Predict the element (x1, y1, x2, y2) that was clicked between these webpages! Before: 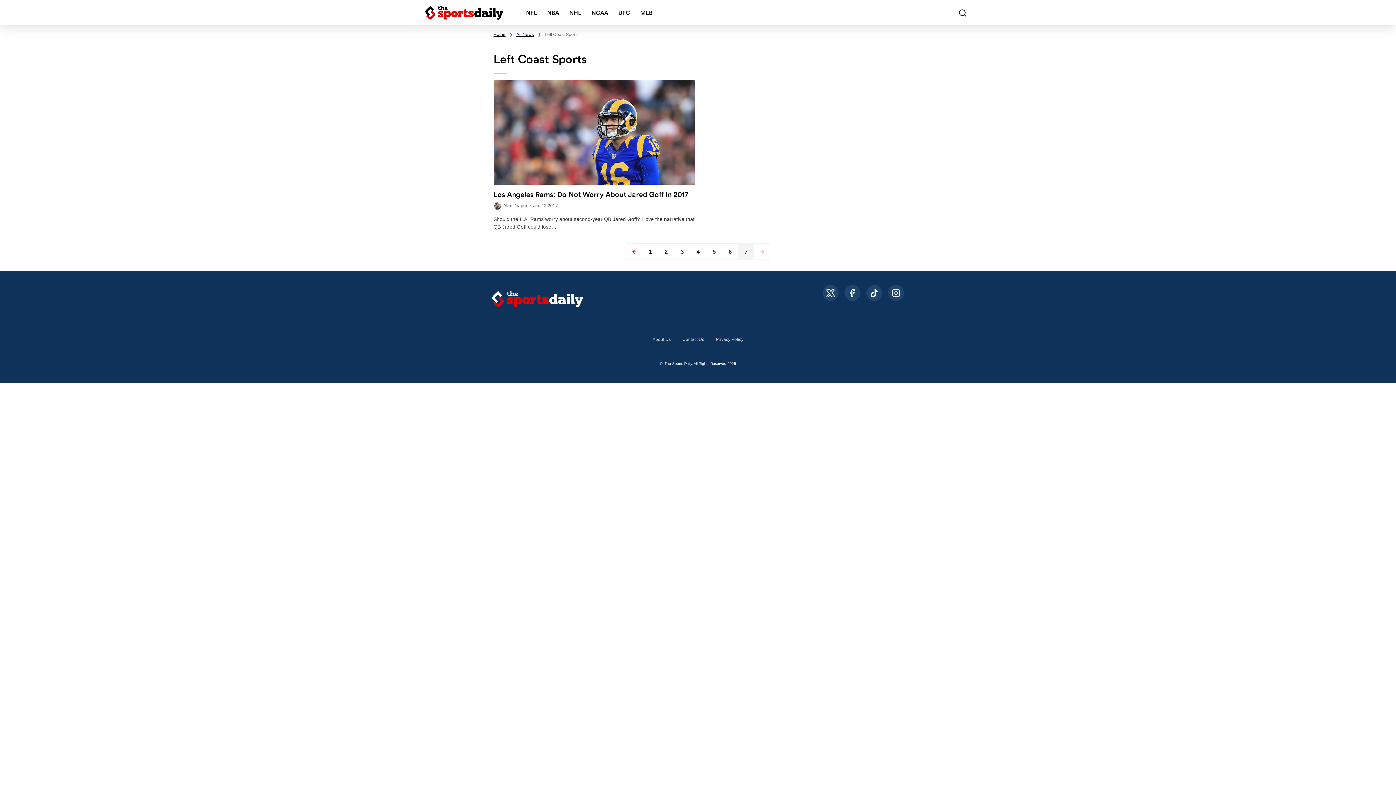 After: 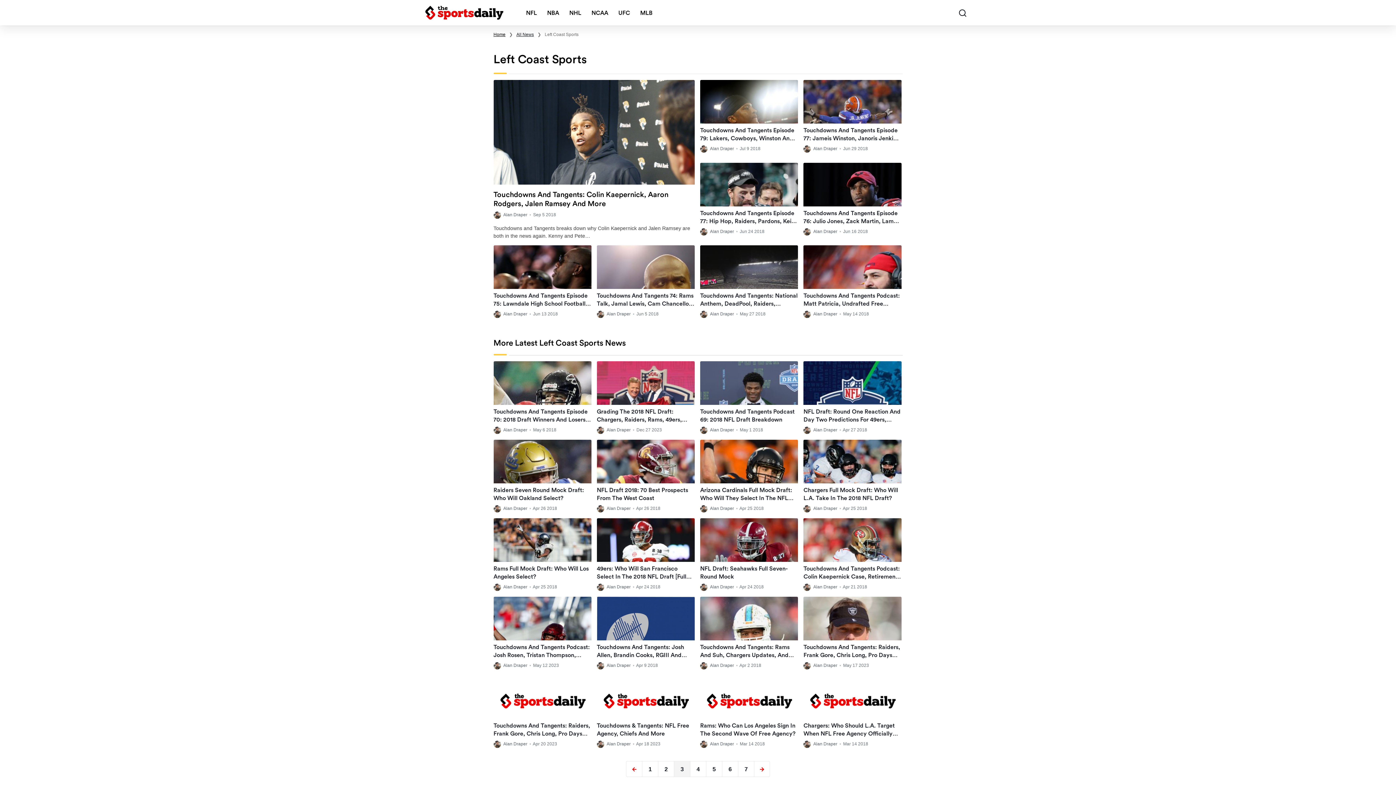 Action: bbox: (674, 243, 690, 259) label: 3